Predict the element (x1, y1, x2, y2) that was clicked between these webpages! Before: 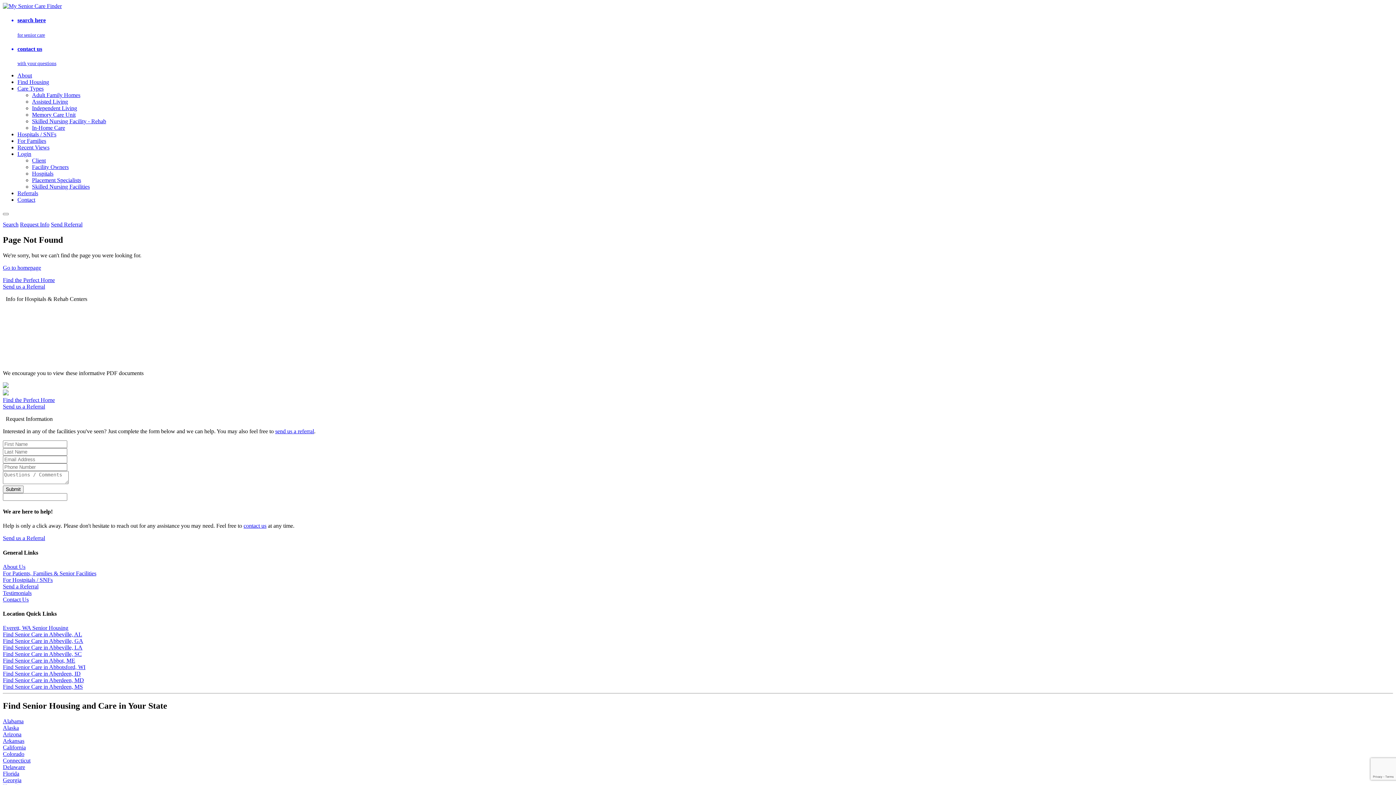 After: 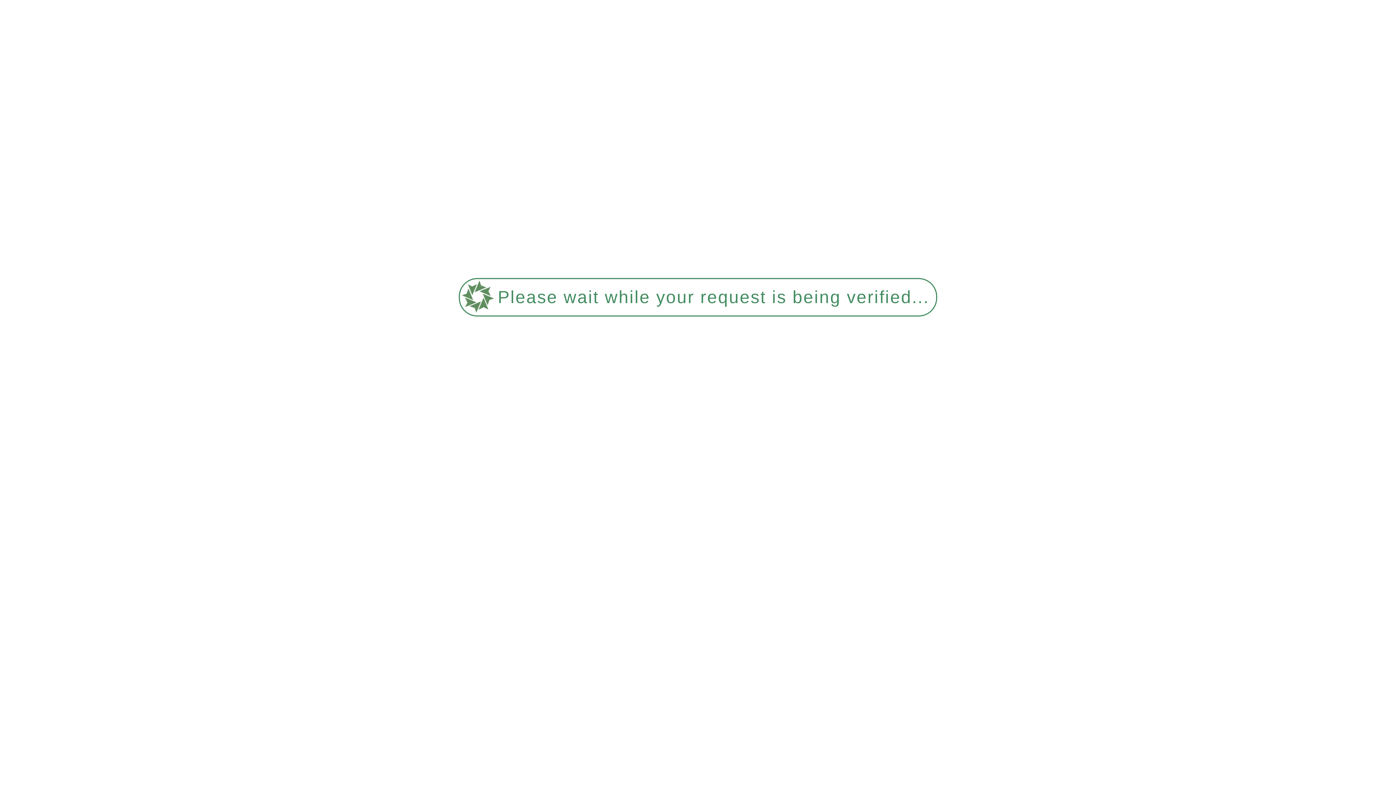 Action: bbox: (2, 671, 80, 677) label: Find Senior Care in Aberdeen, ID